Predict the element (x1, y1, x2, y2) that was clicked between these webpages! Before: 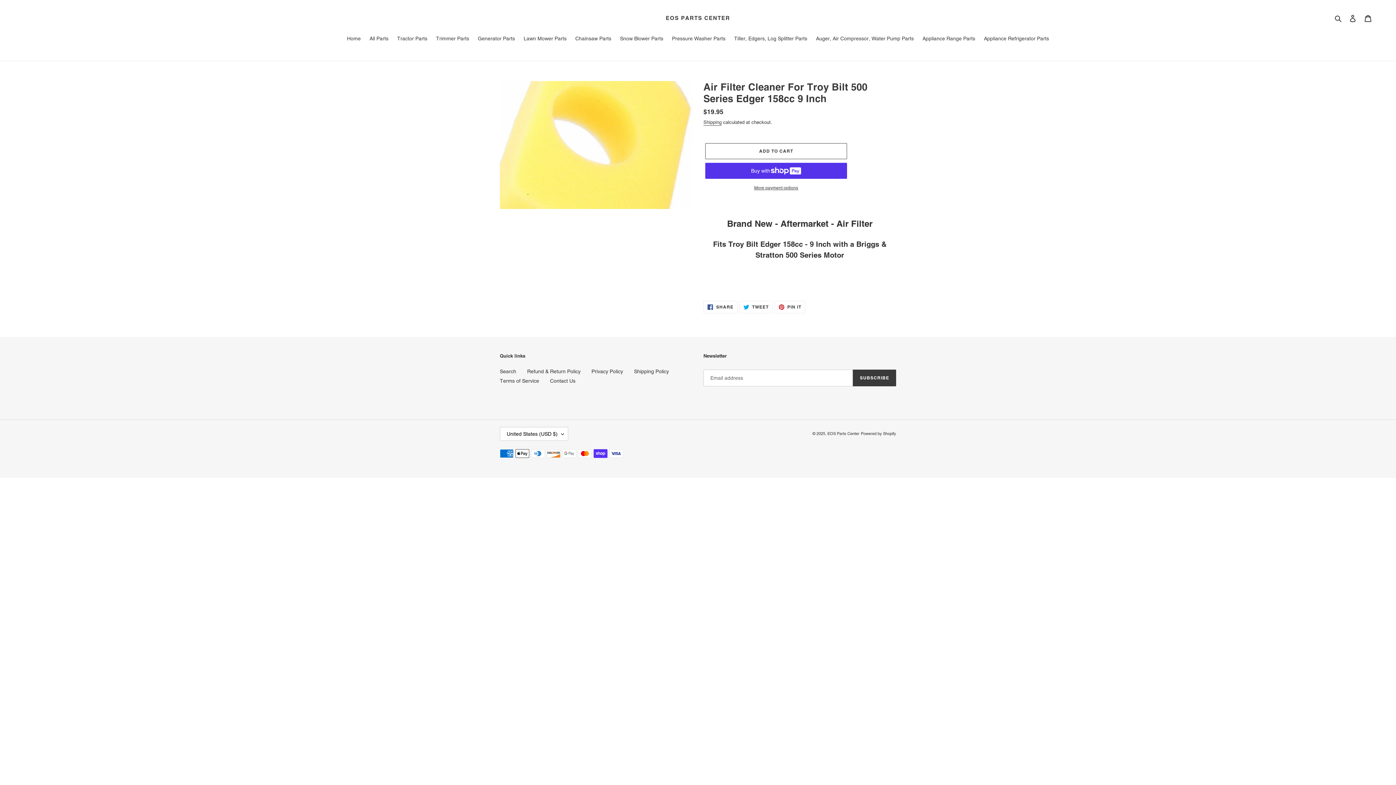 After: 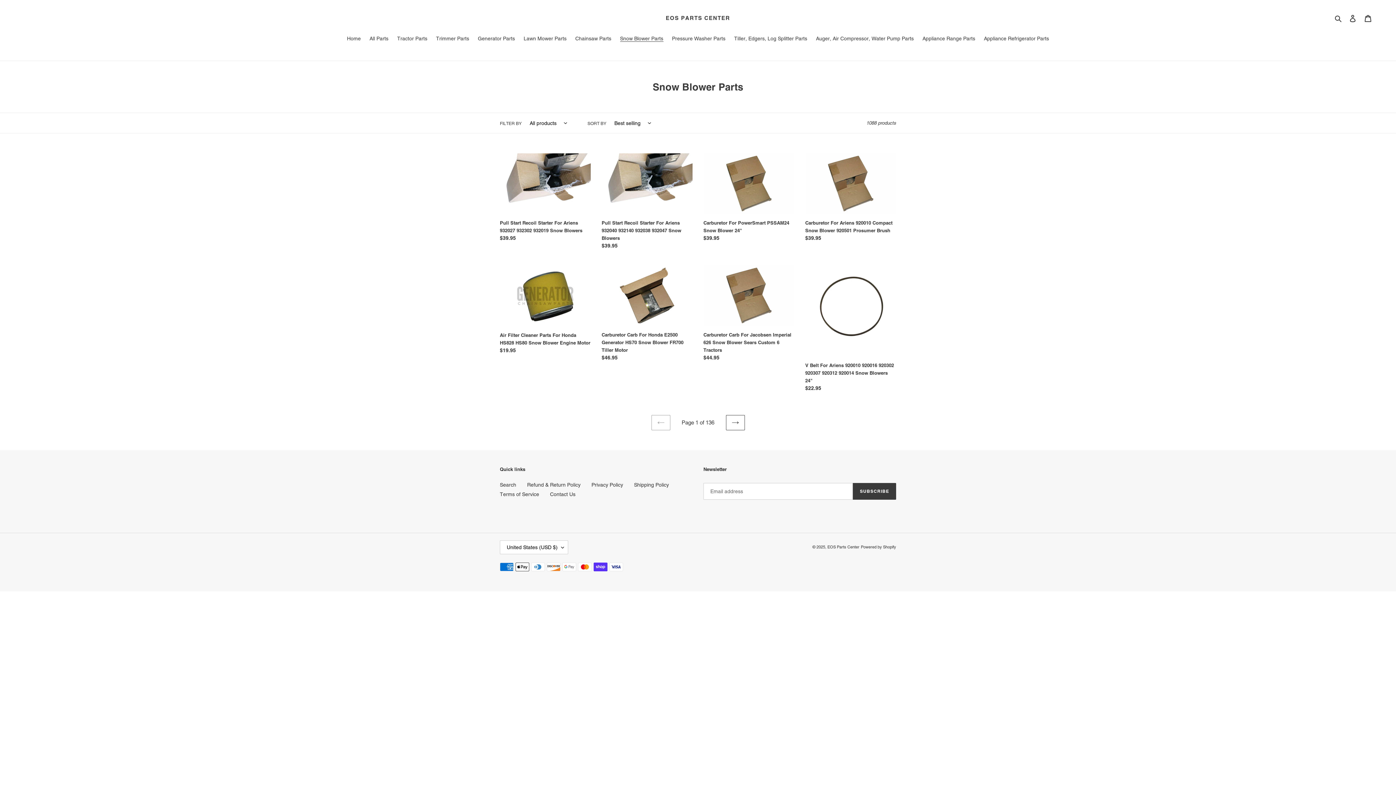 Action: label: Snow Blower Parts bbox: (616, 34, 667, 43)